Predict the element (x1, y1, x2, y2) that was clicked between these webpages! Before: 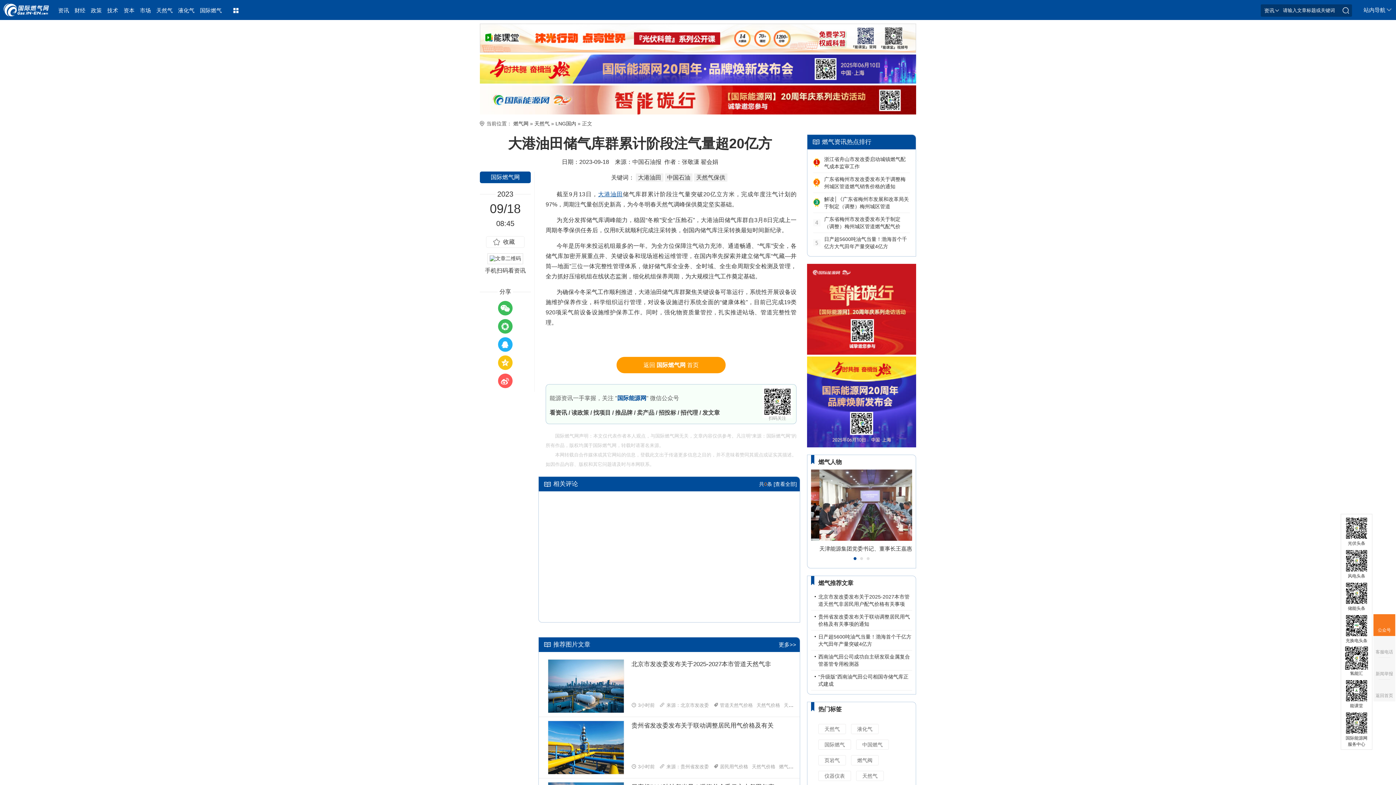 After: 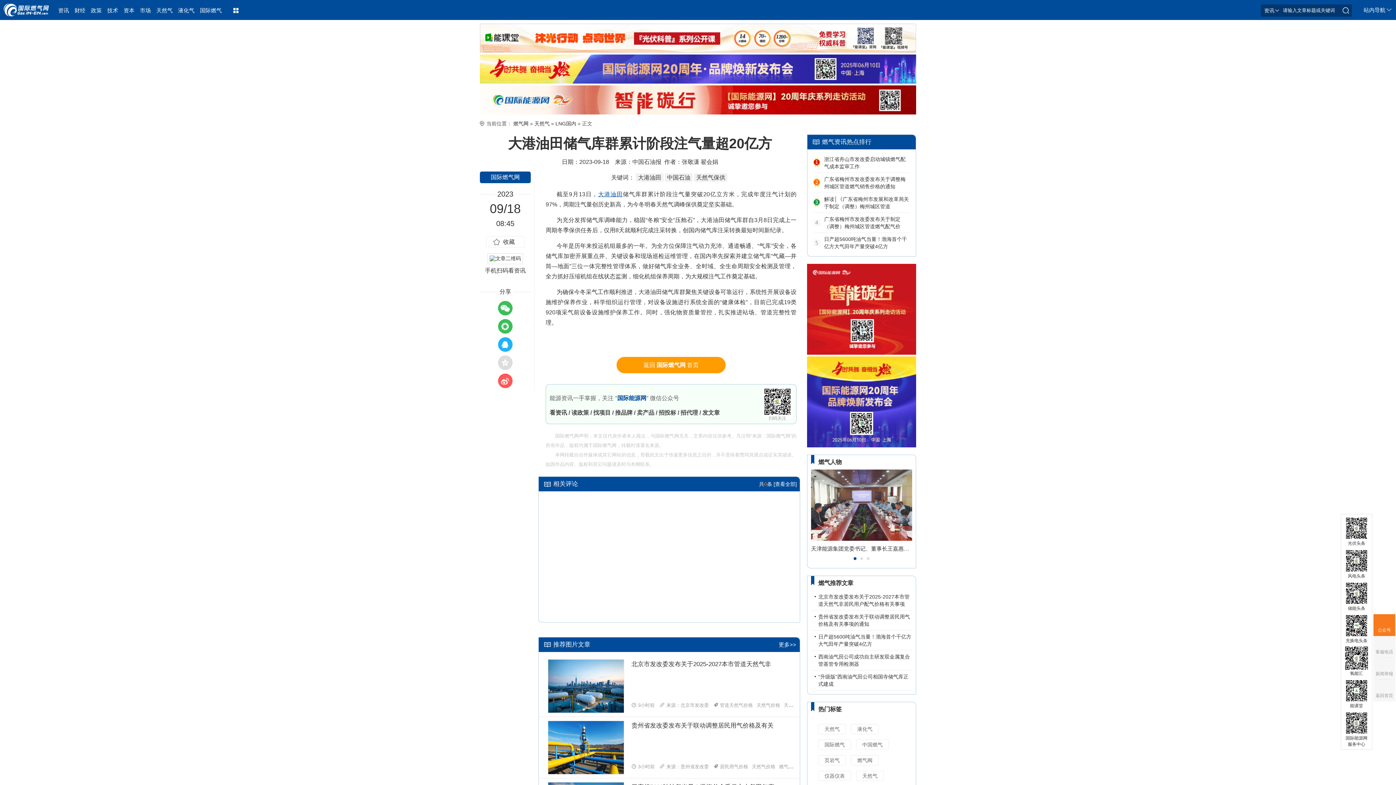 Action: bbox: (498, 355, 512, 370)